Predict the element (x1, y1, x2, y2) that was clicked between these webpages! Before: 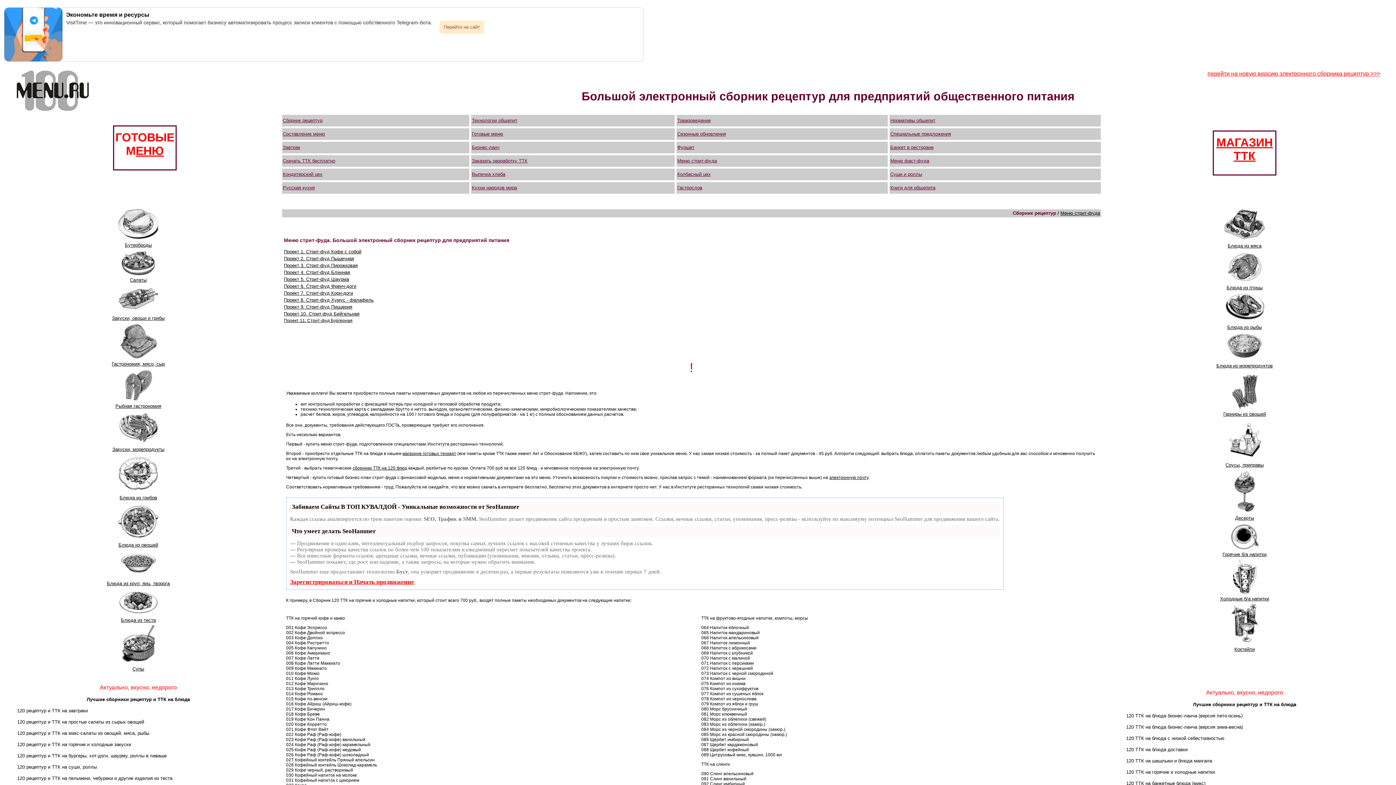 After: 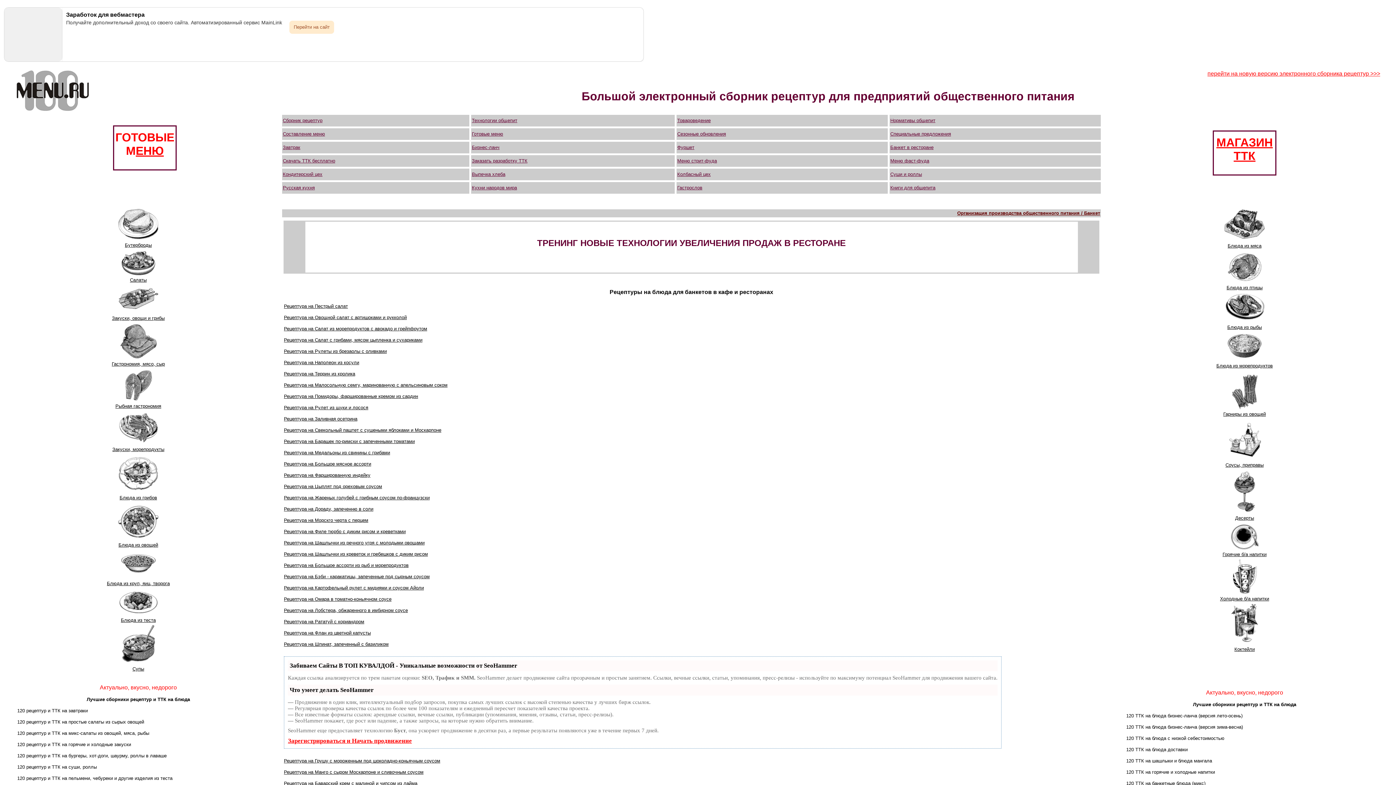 Action: bbox: (890, 144, 933, 150) label: Банкет в ресторане